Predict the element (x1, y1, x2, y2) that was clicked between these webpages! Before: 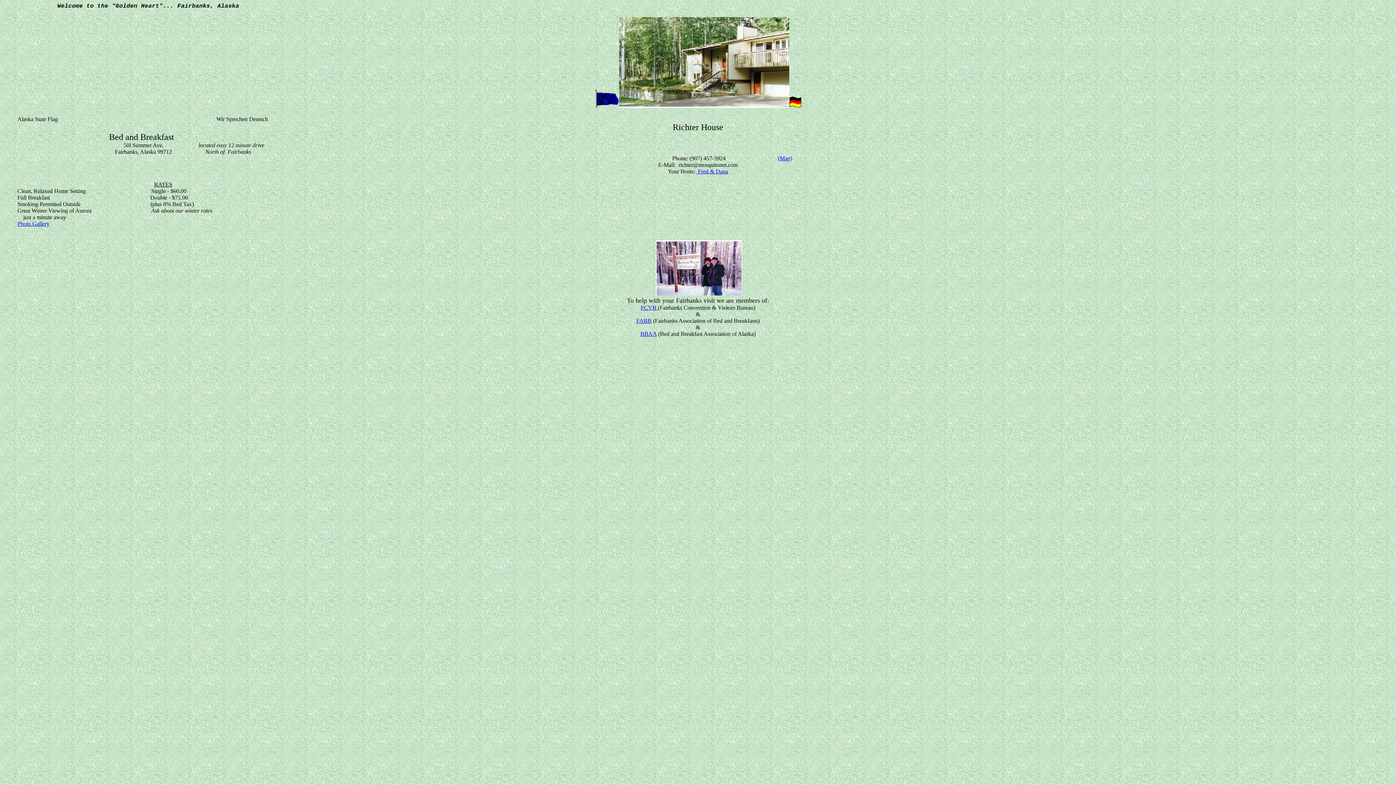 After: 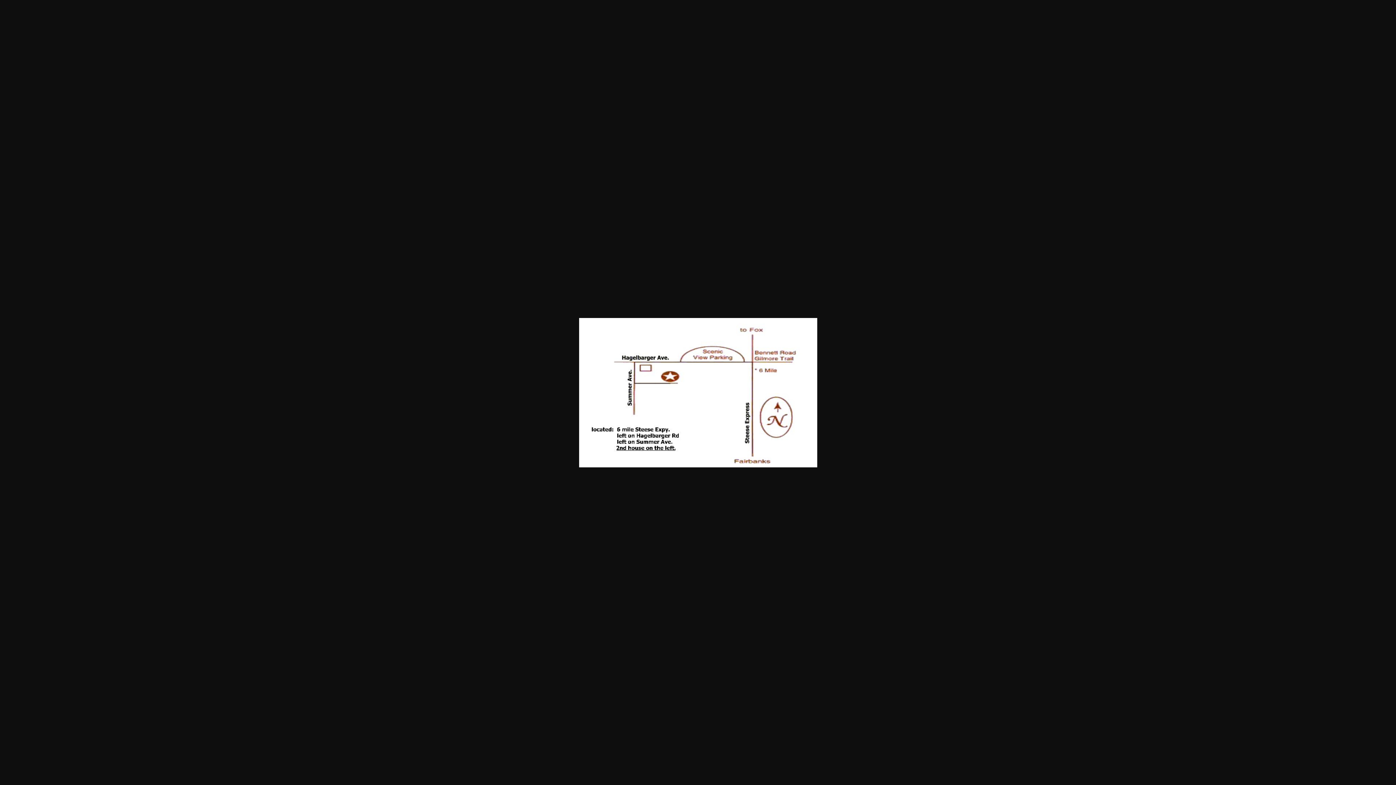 Action: label: (Map) bbox: (778, 155, 792, 161)